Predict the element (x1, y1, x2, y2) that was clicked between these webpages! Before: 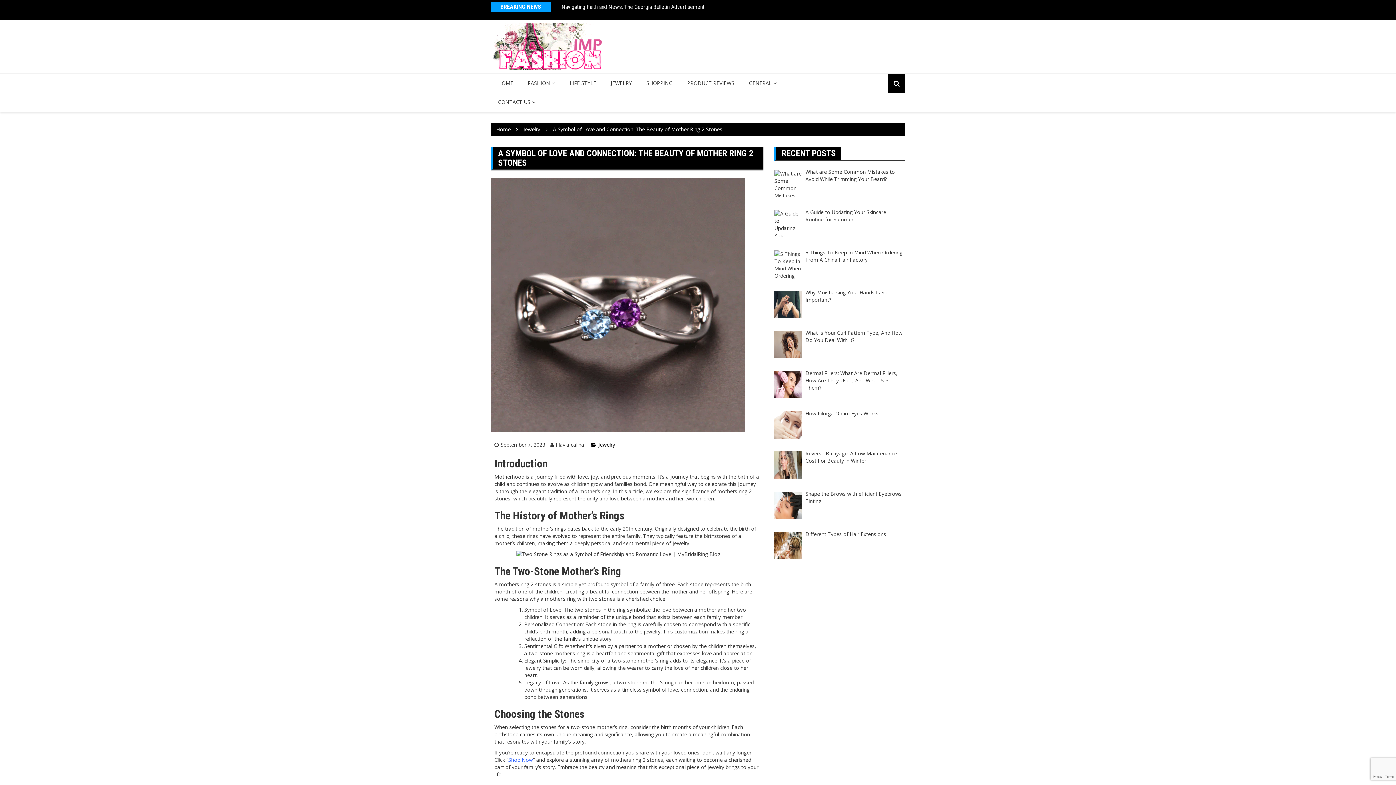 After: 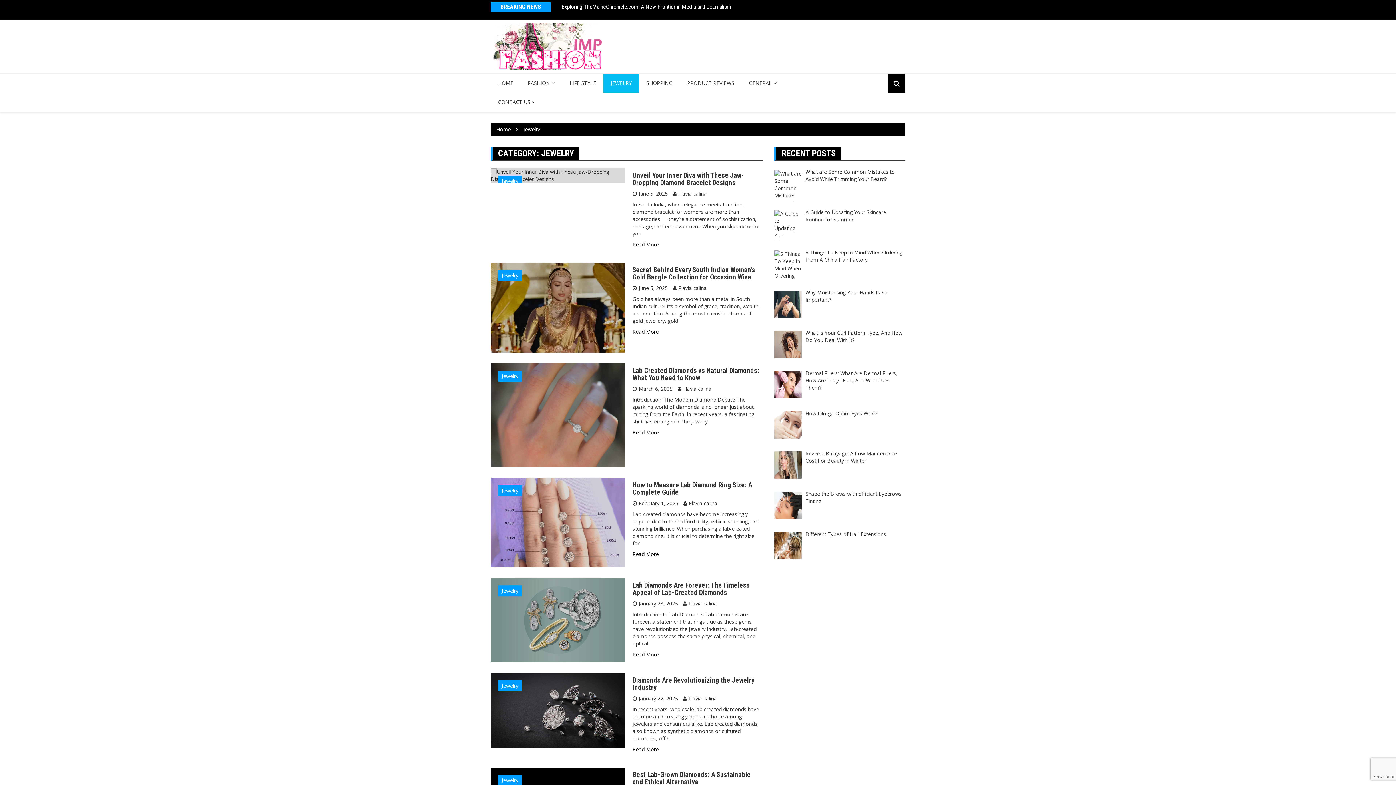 Action: label: Jewelry bbox: (591, 441, 615, 448)